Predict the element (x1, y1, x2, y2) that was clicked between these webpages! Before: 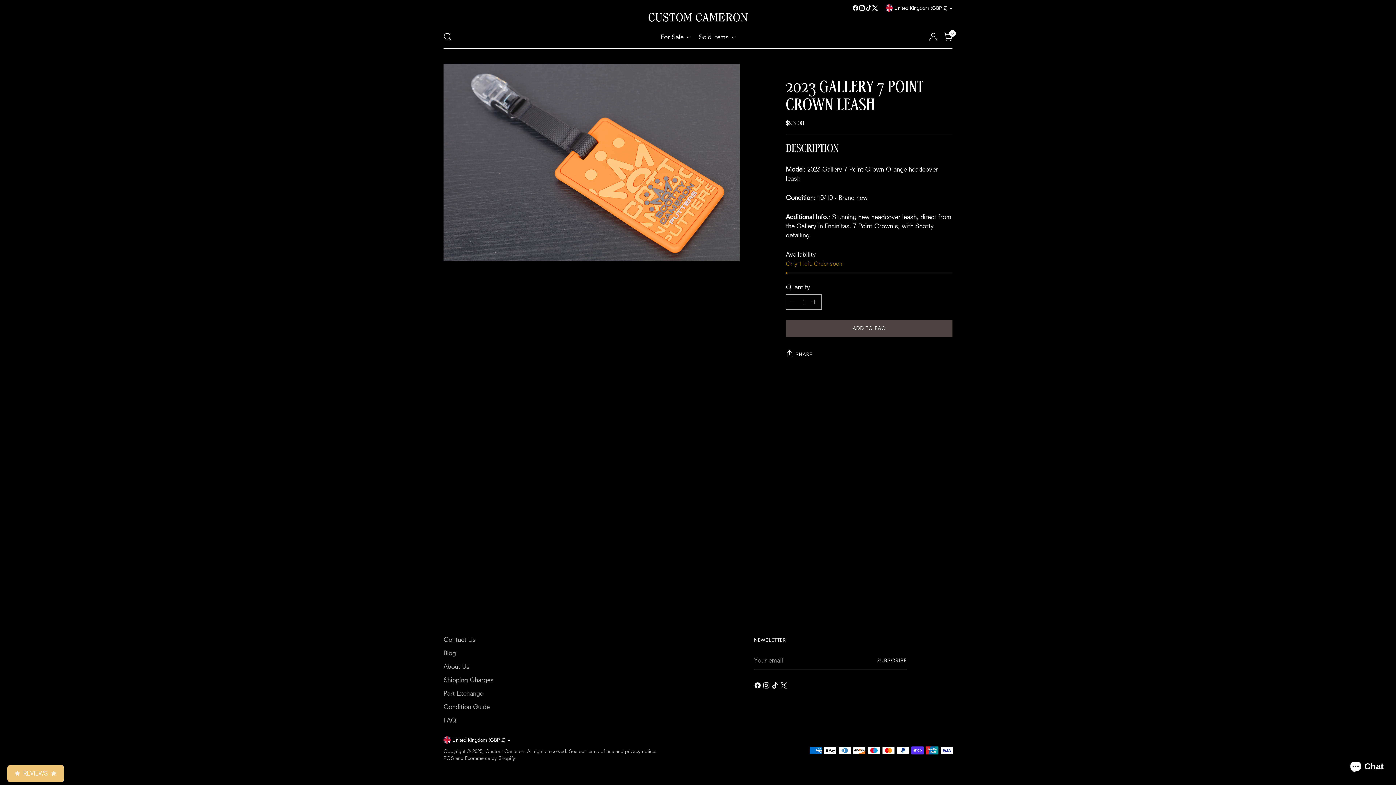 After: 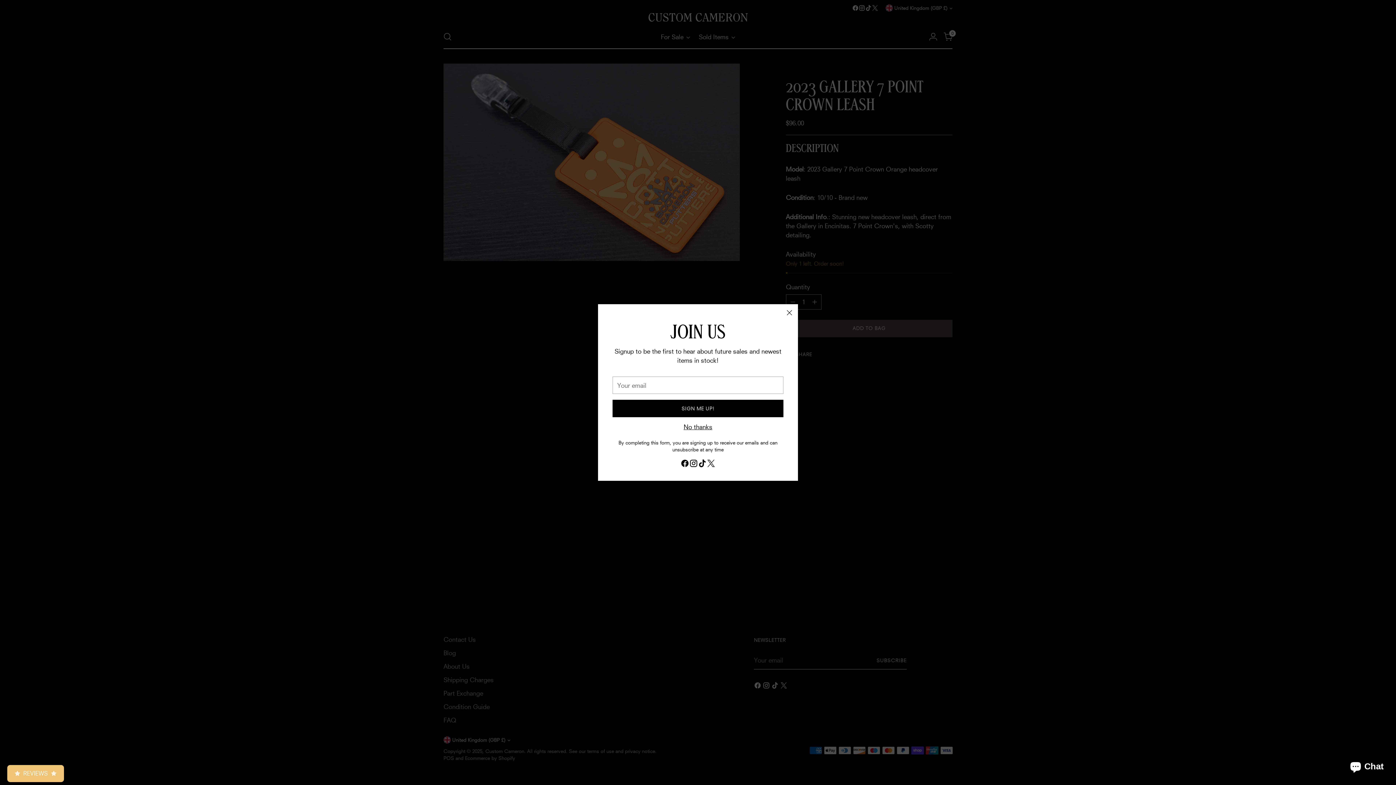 Action: bbox: (885, 0, 952, 16) label: United Kingdom (GBP £)